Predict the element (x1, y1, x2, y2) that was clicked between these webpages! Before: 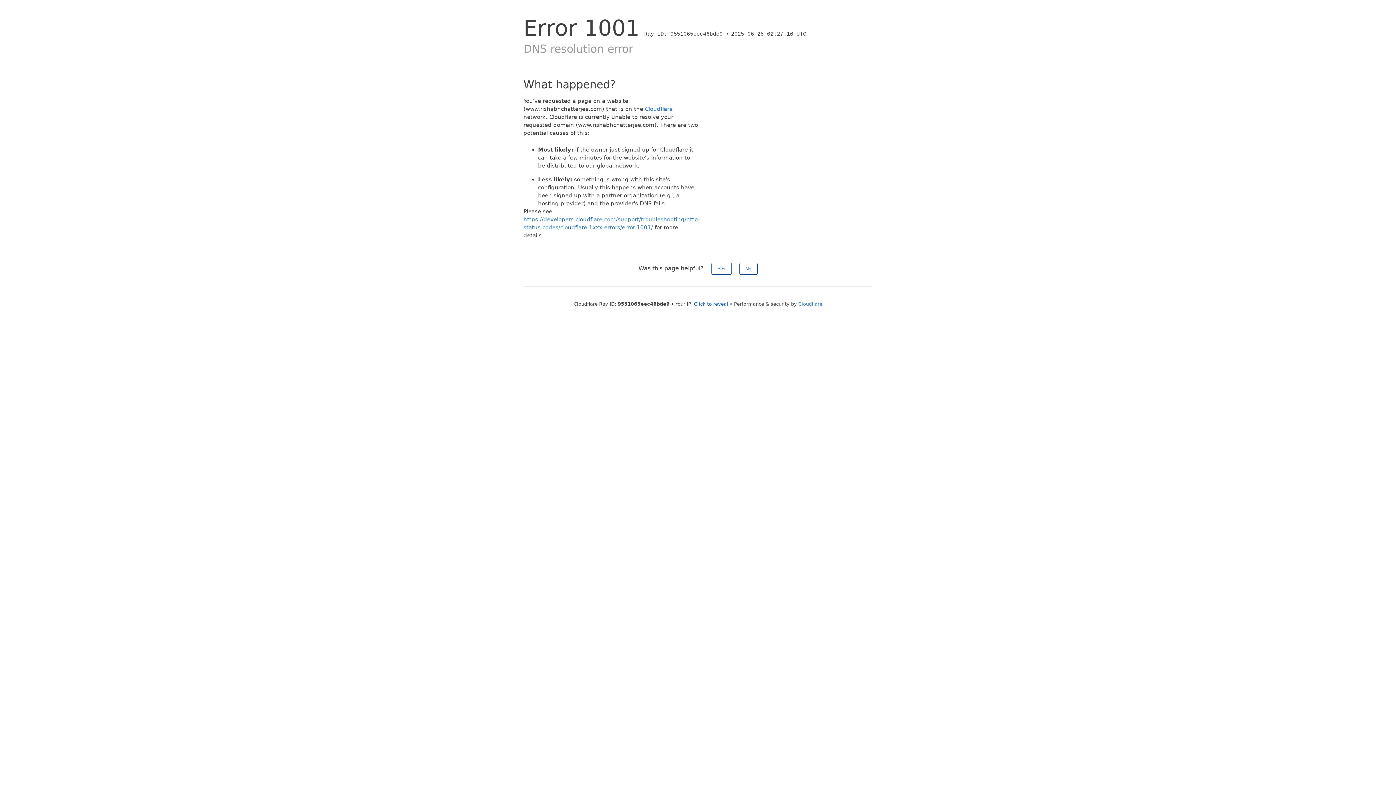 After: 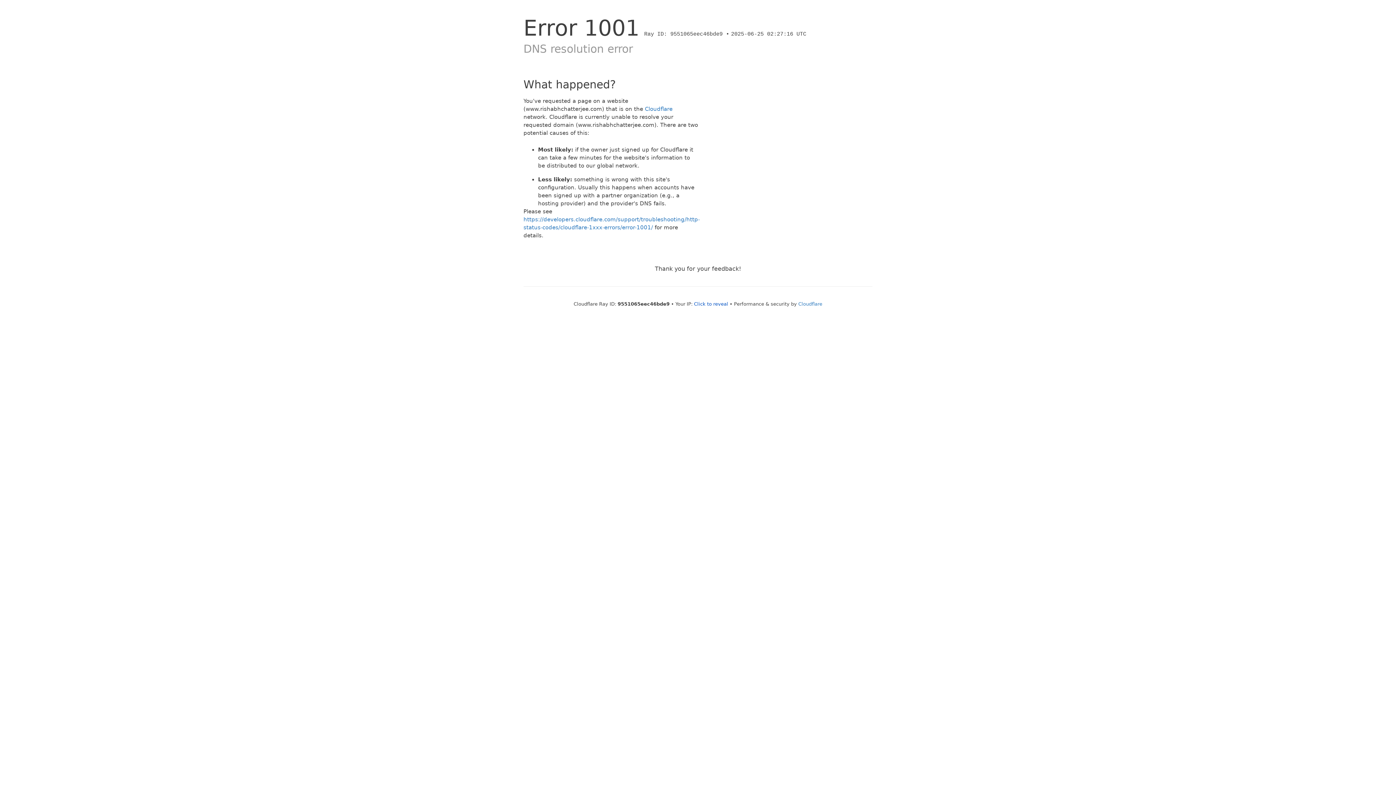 Action: label: No bbox: (739, 262, 757, 274)